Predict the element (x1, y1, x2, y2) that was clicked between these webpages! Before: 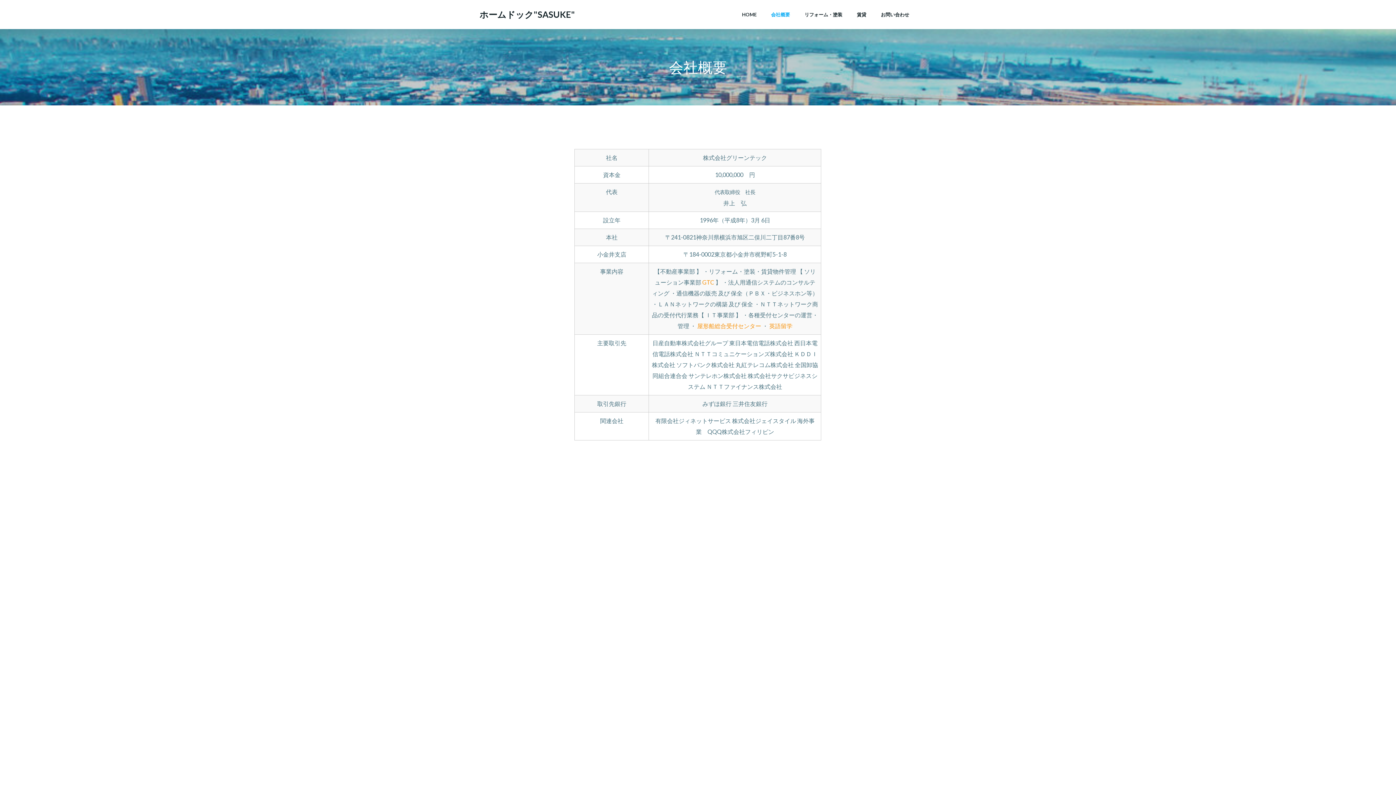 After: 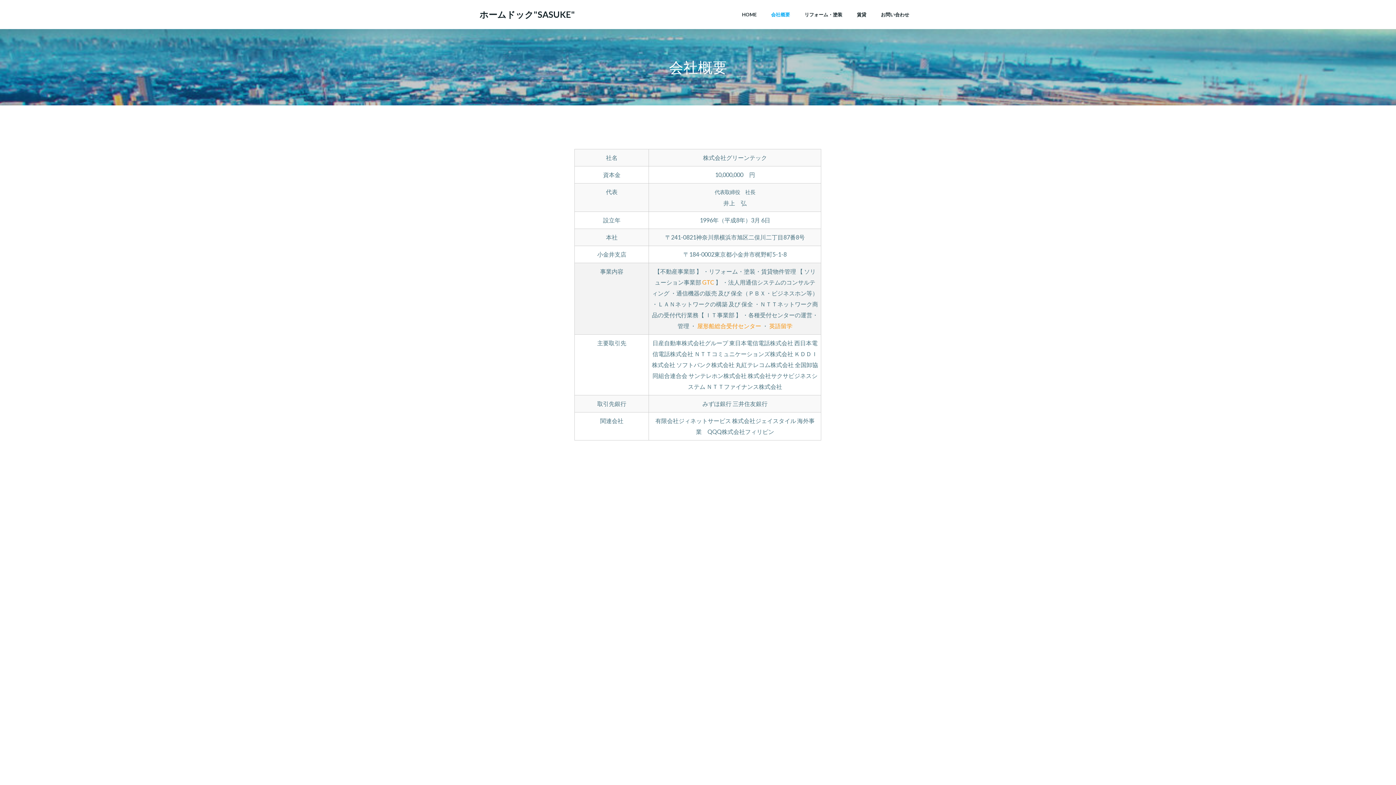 Action: bbox: (697, 322, 761, 329) label: 屋形船総合受付センター